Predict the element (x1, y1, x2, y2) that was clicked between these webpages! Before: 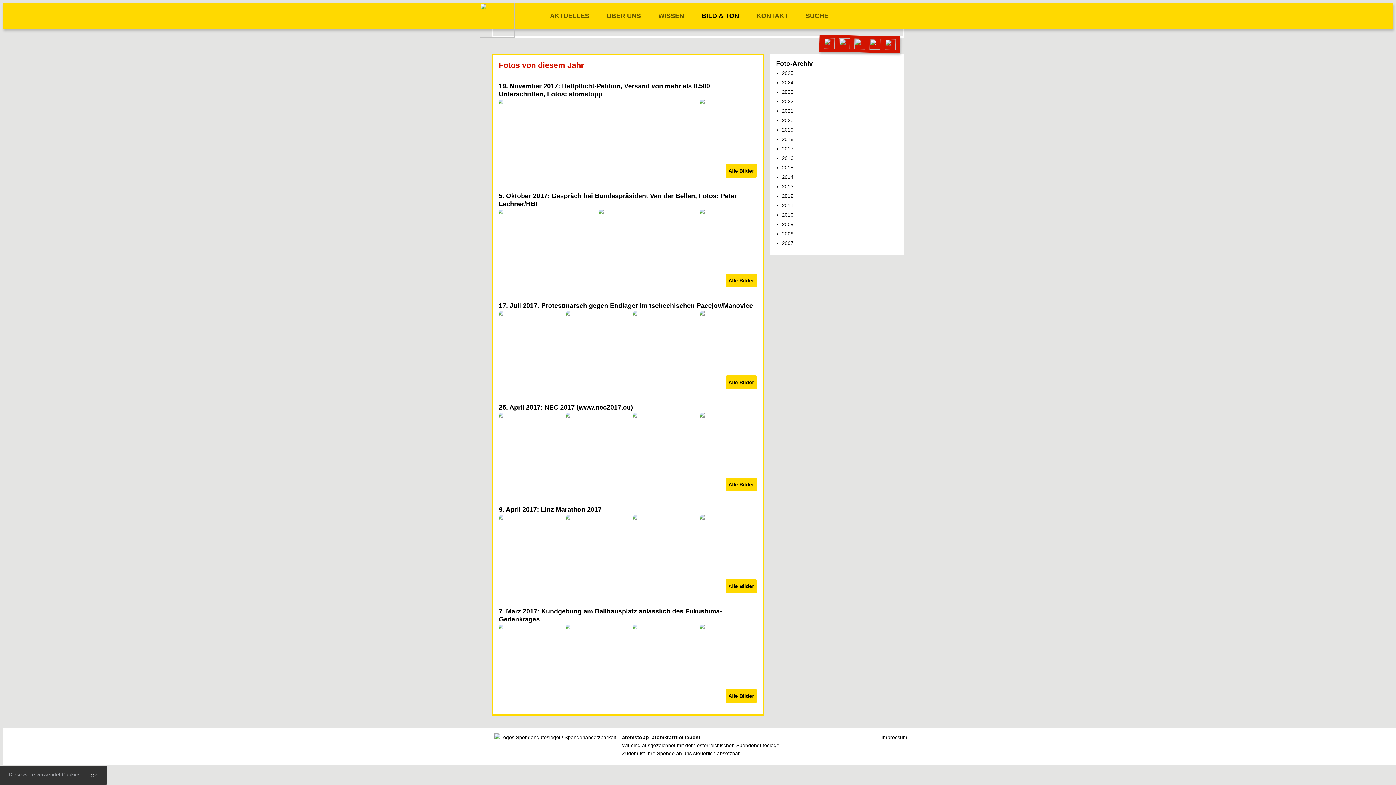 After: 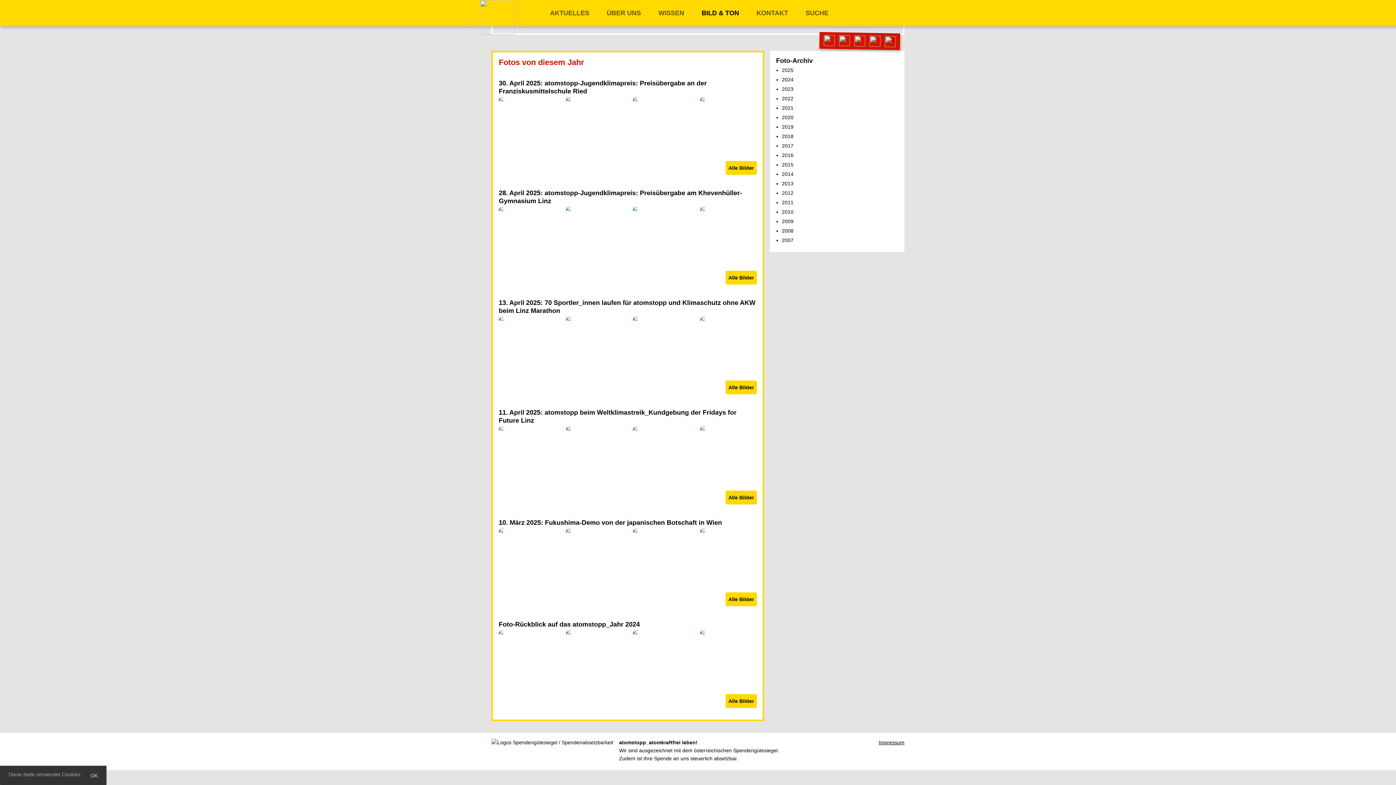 Action: label: 2025 bbox: (782, 70, 793, 76)